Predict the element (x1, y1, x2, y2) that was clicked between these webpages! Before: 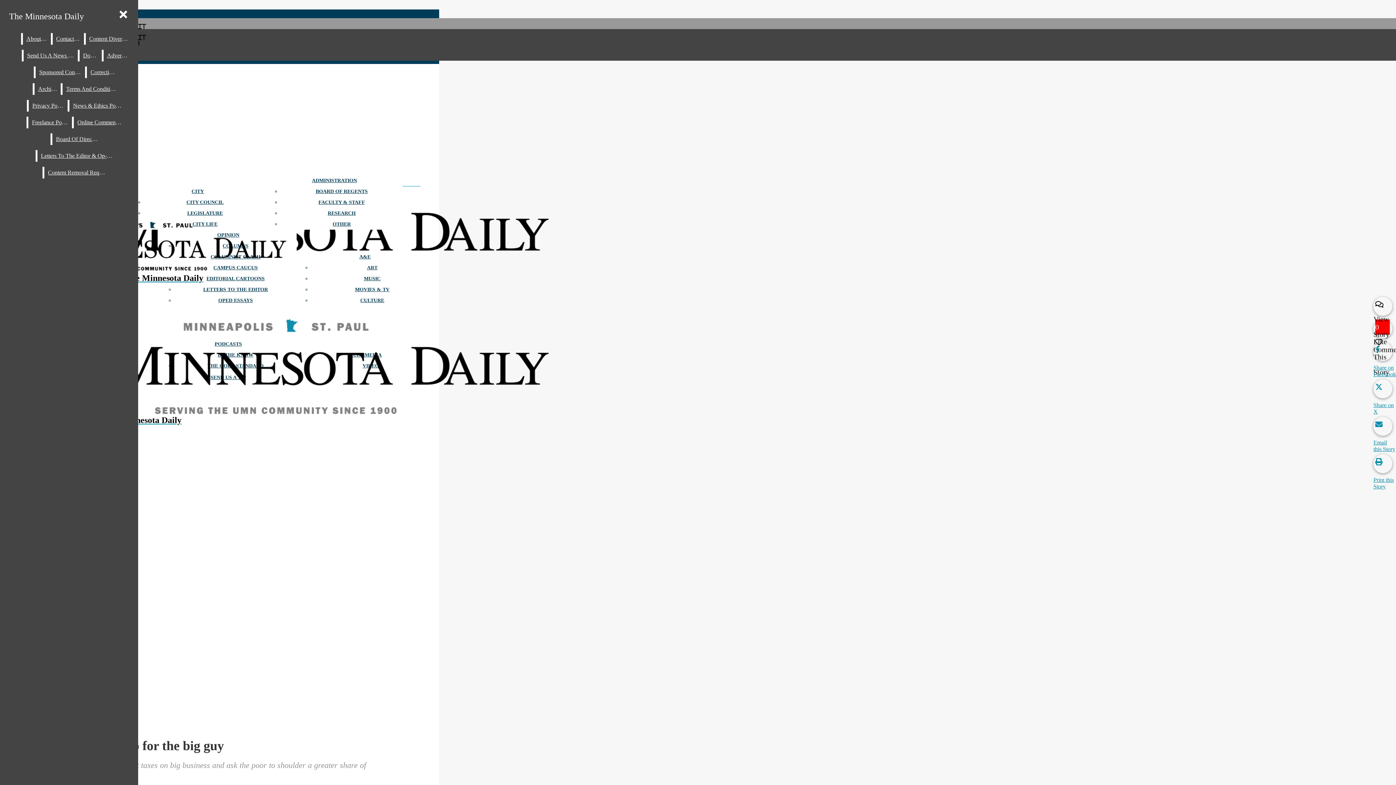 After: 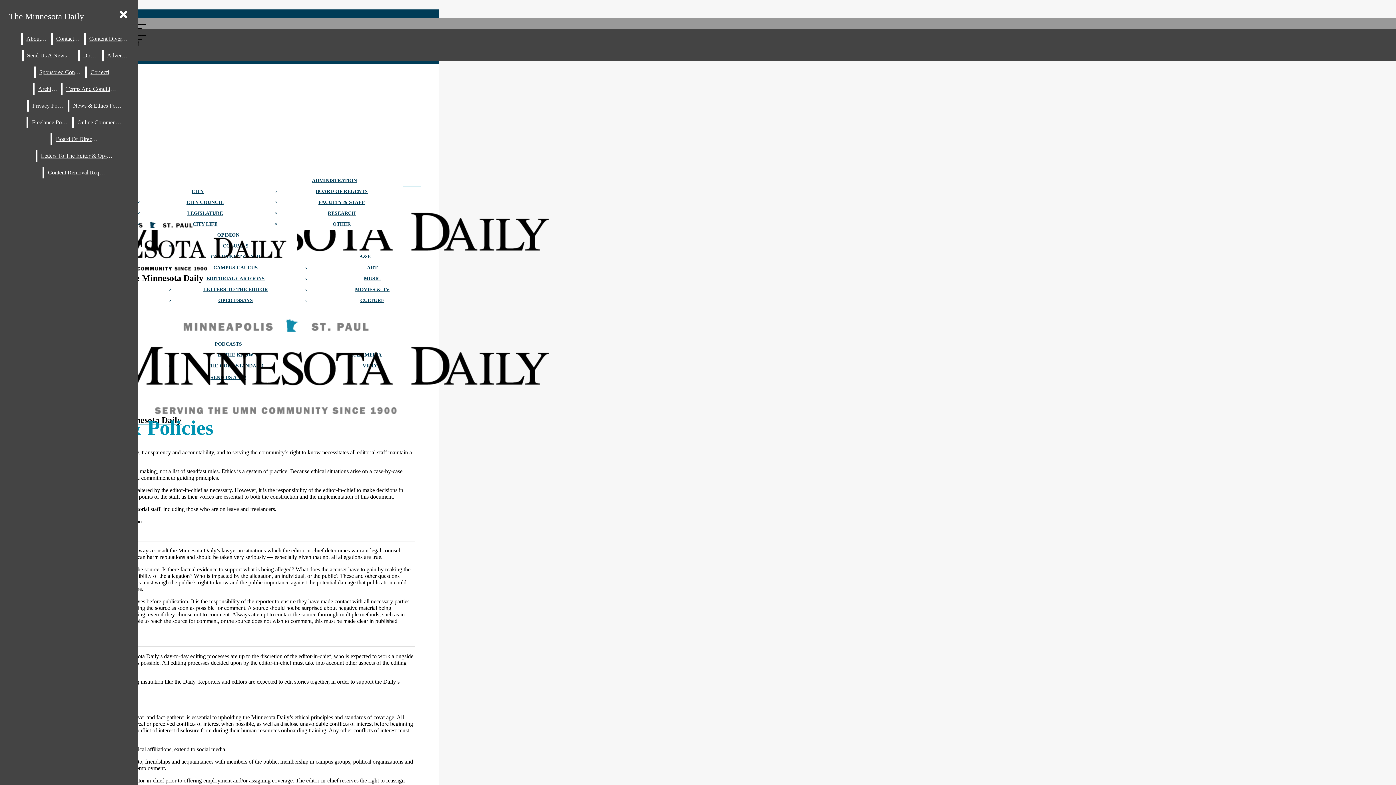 Action: bbox: (69, 100, 125, 111) label: News & Ethics Policy